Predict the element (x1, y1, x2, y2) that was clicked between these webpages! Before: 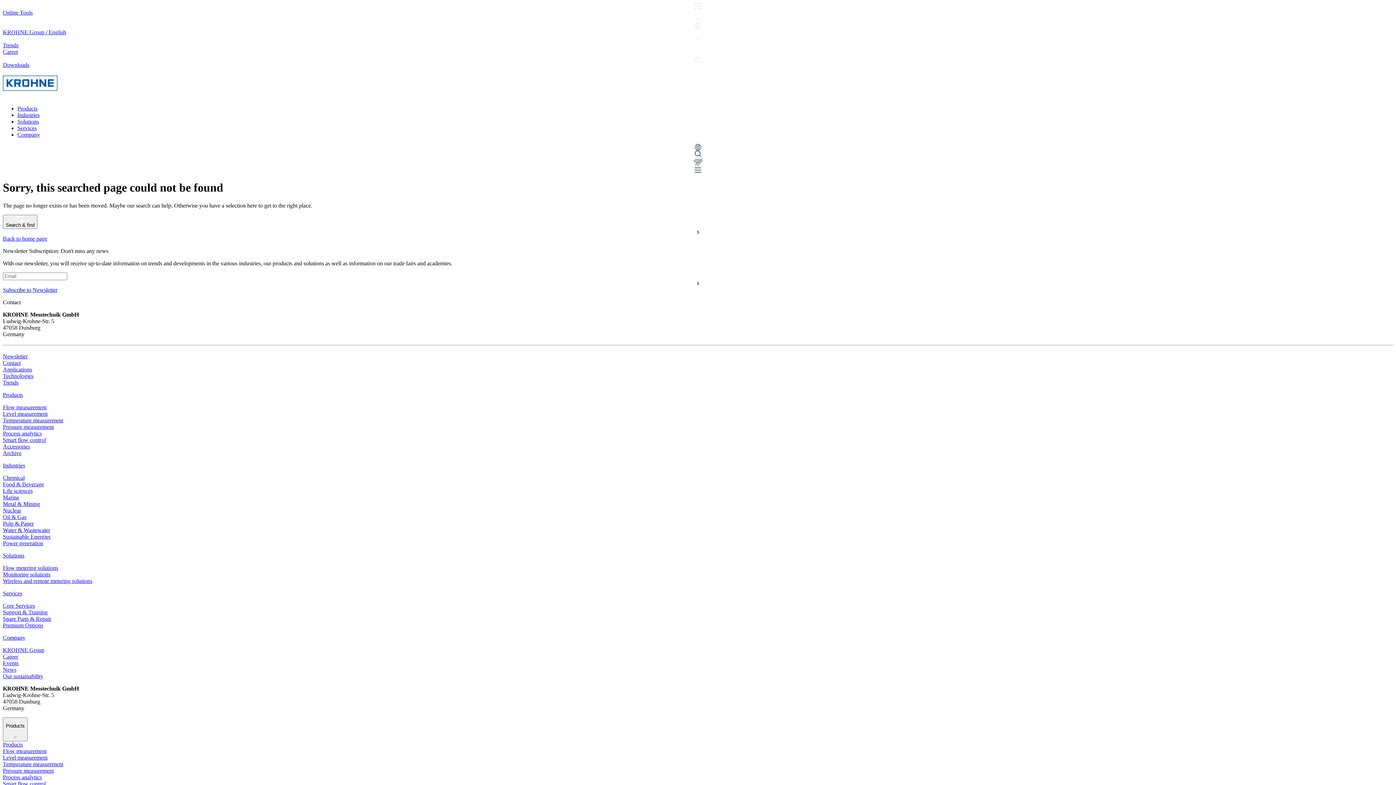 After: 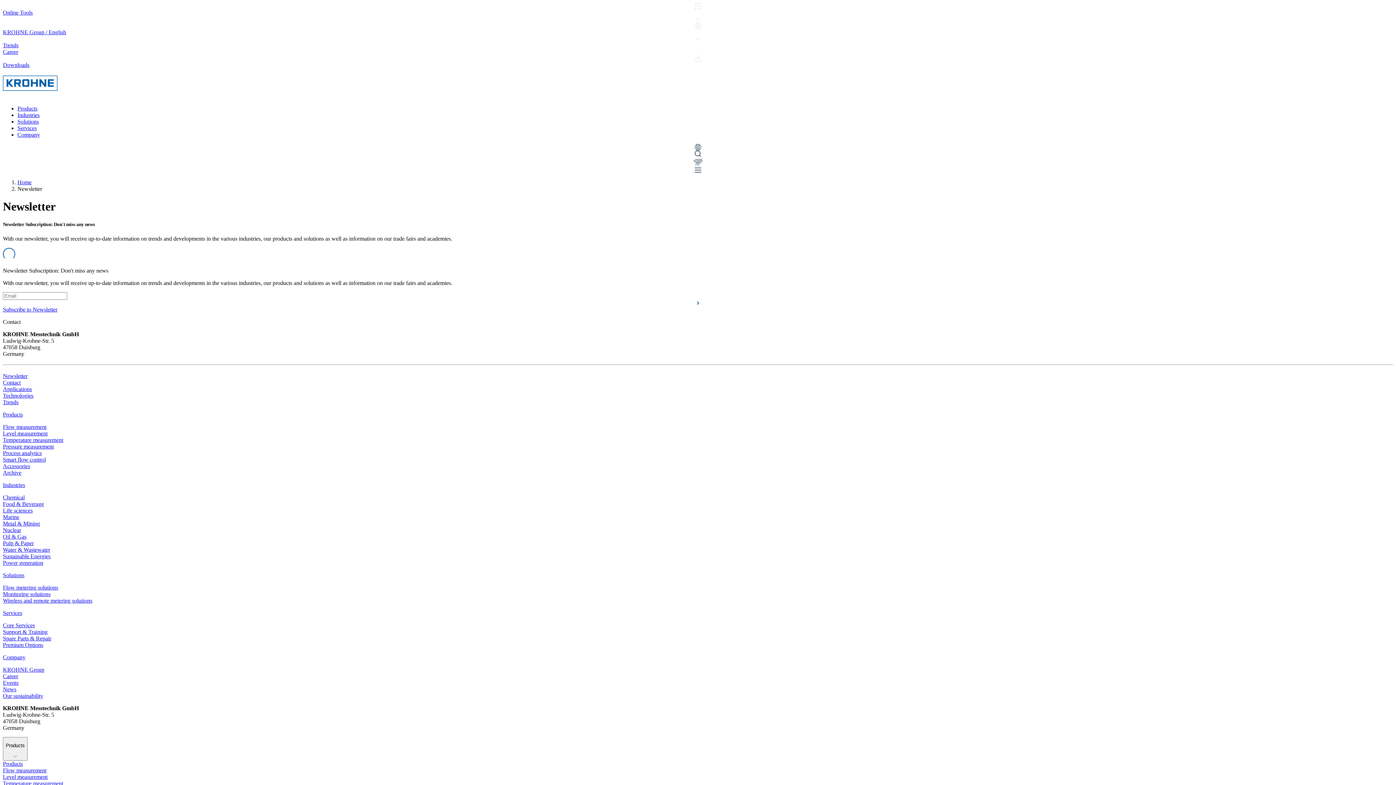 Action: bbox: (2, 353, 27, 359) label: Newsletter